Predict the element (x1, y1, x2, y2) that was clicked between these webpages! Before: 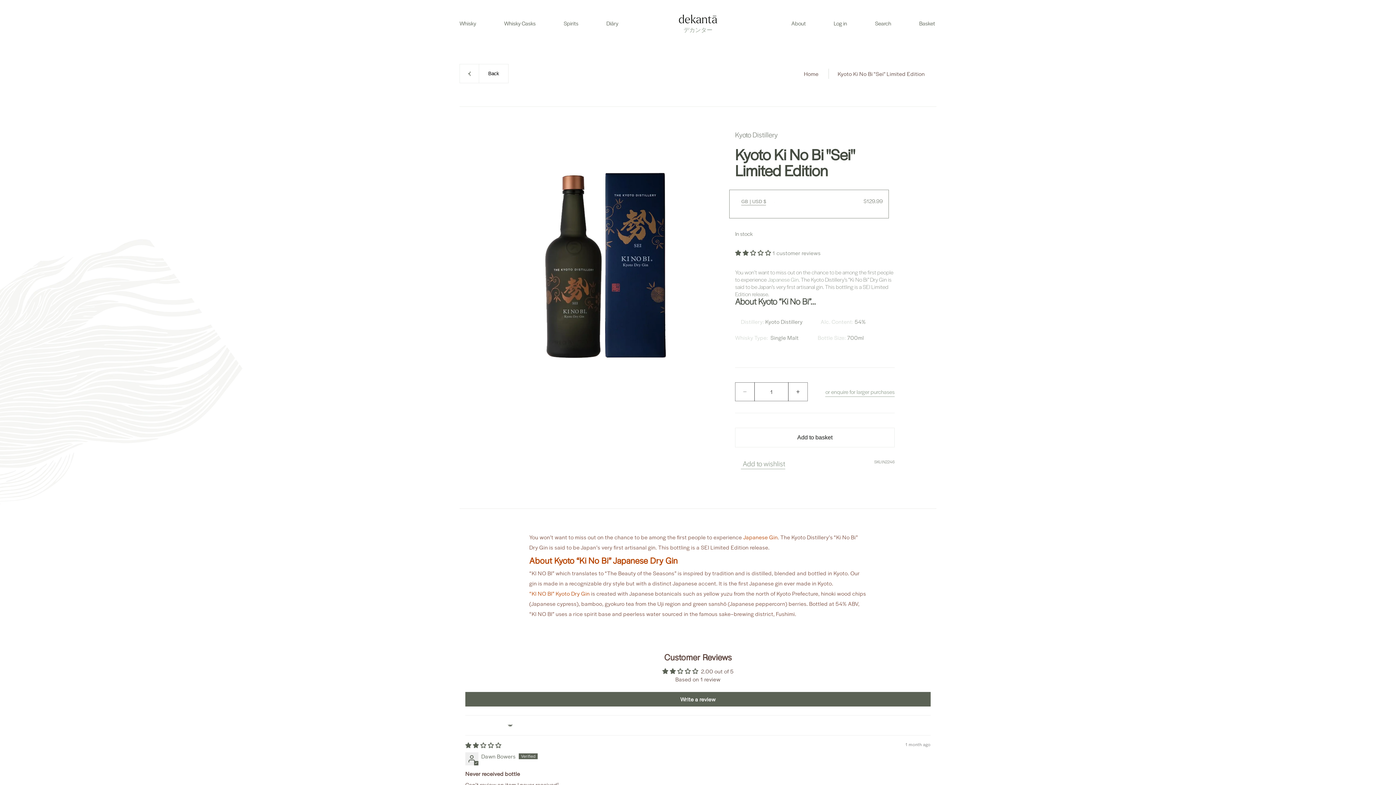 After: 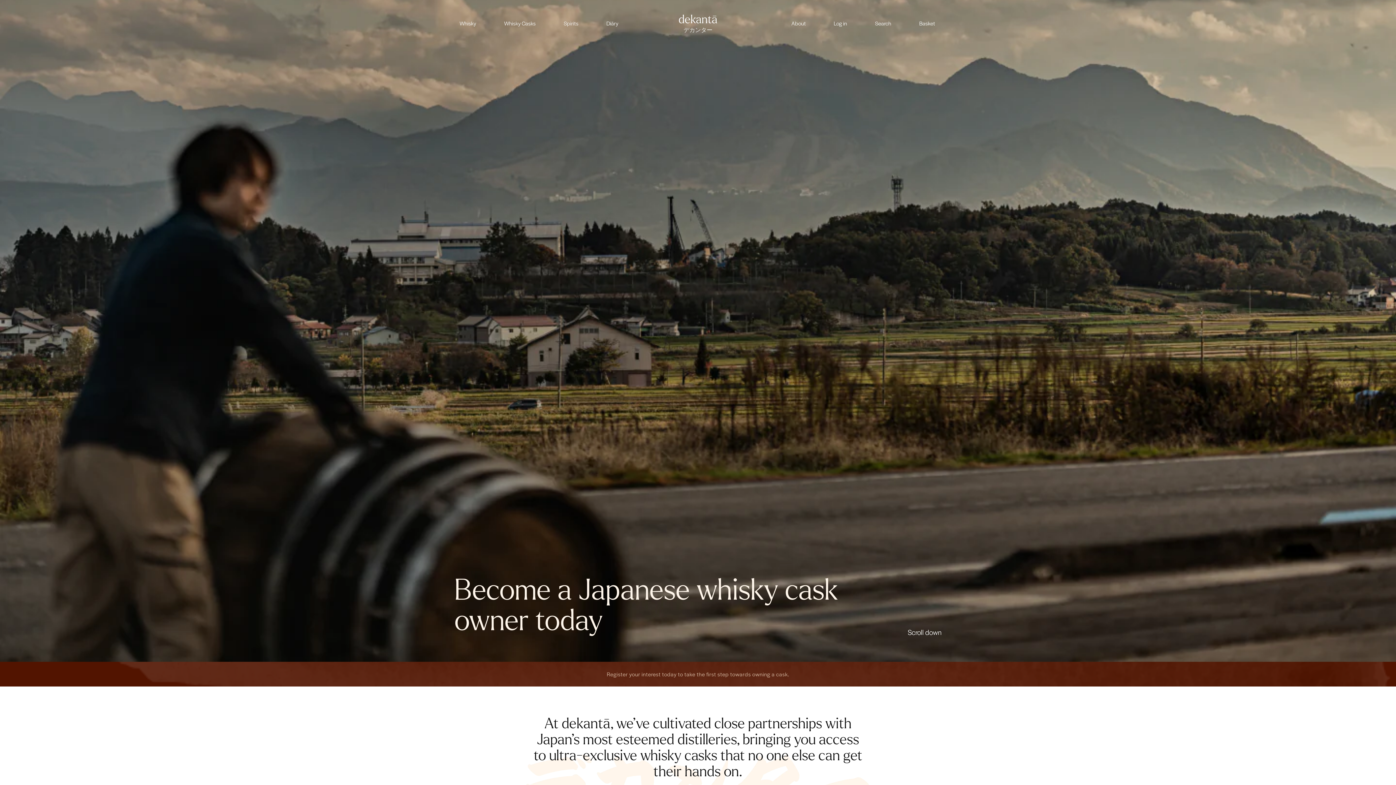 Action: label: Whisky Casks bbox: (504, 19, 535, 26)